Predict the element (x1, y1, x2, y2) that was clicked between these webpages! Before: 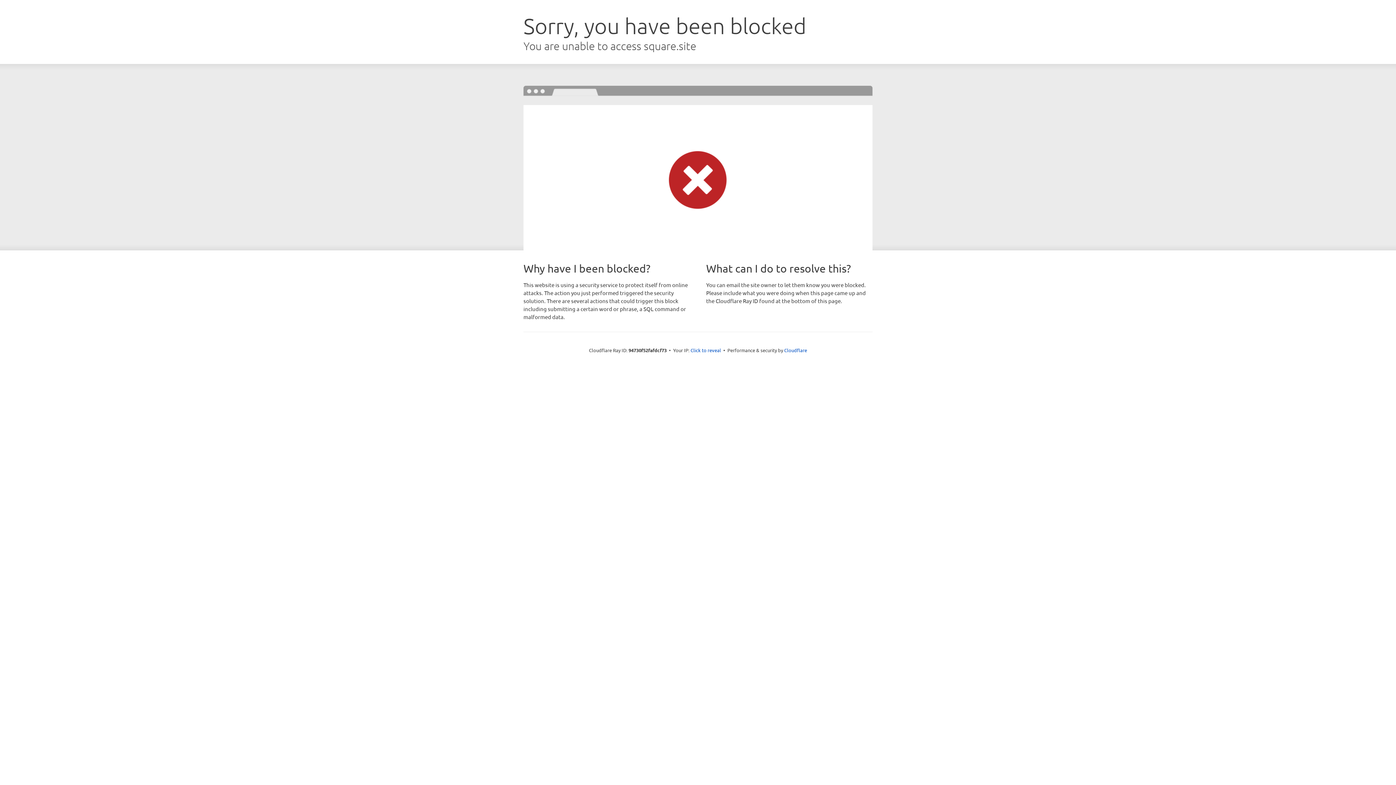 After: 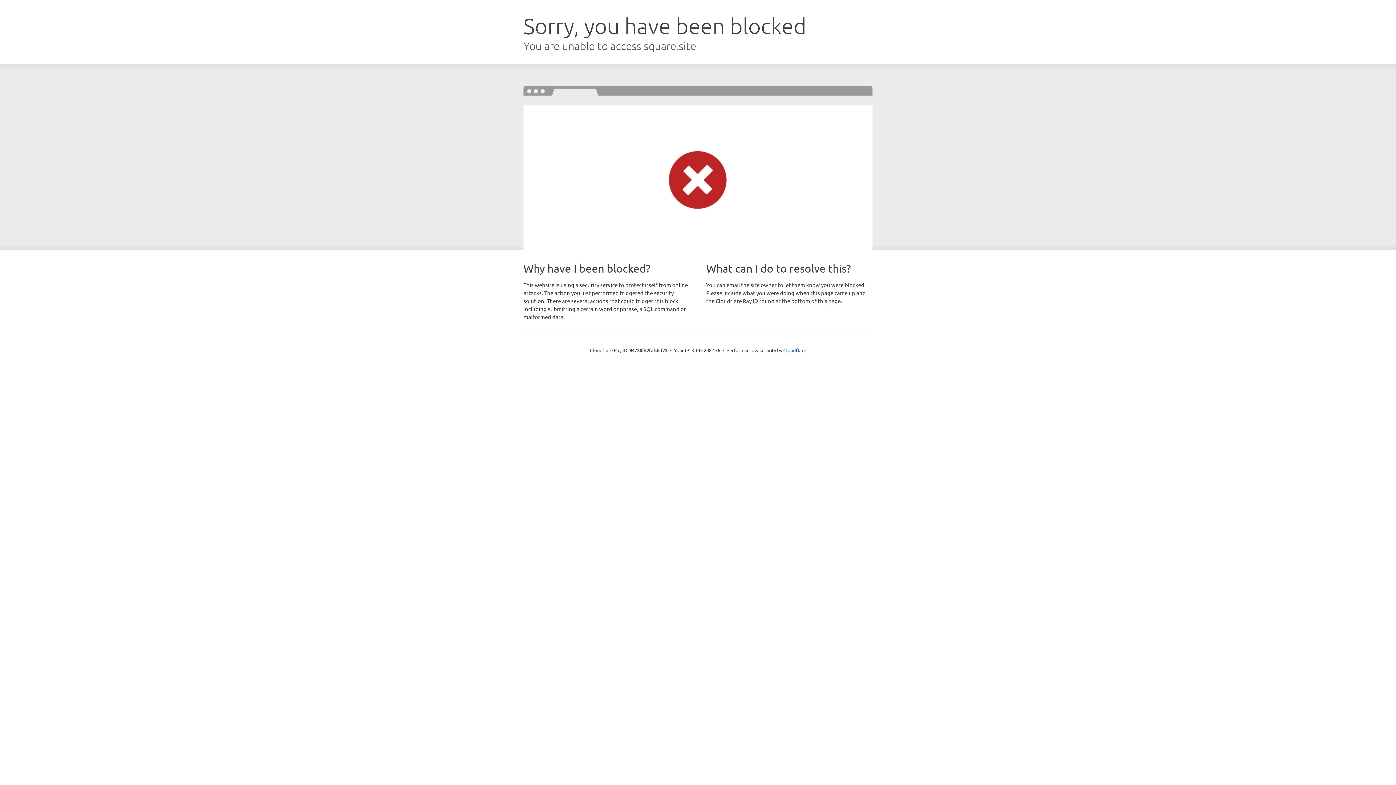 Action: label: Click to reveal bbox: (690, 346, 721, 353)